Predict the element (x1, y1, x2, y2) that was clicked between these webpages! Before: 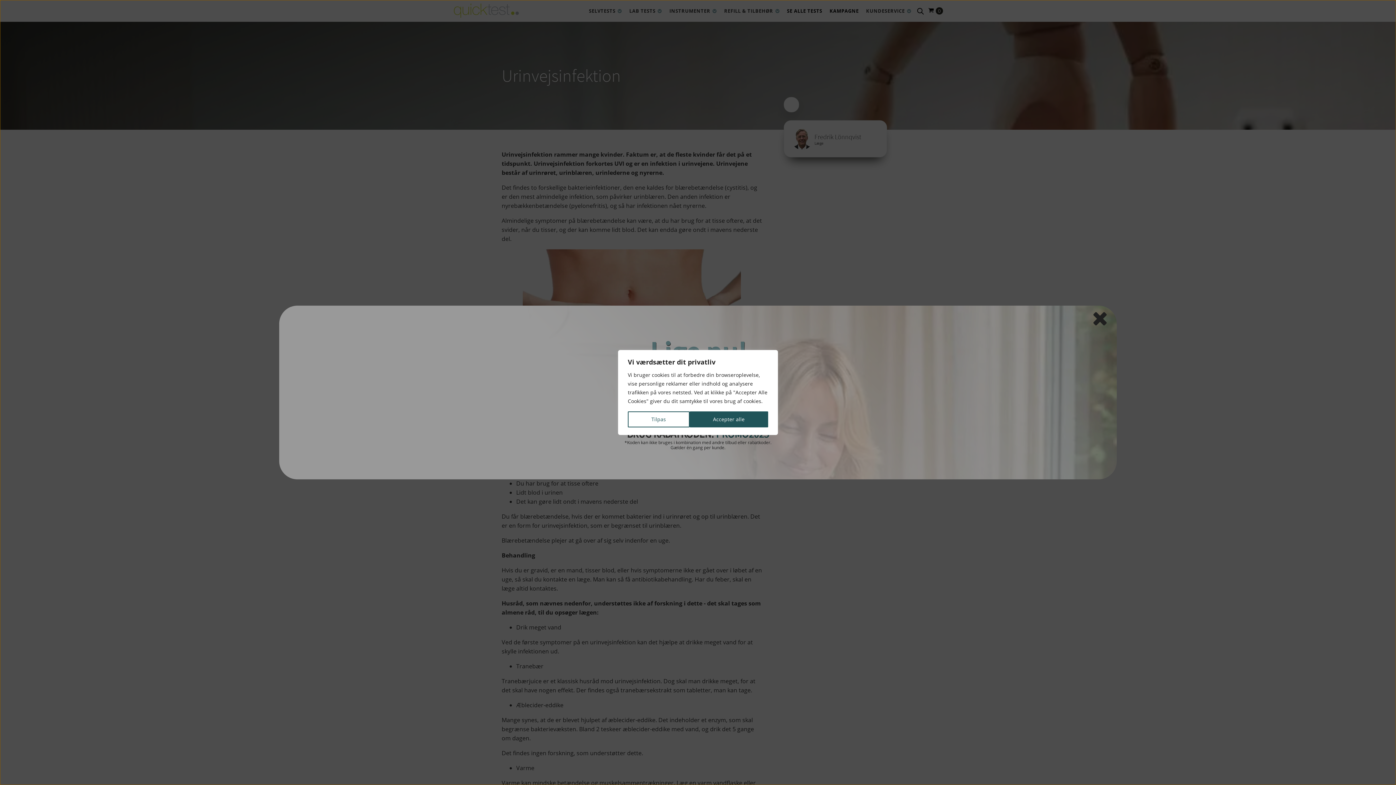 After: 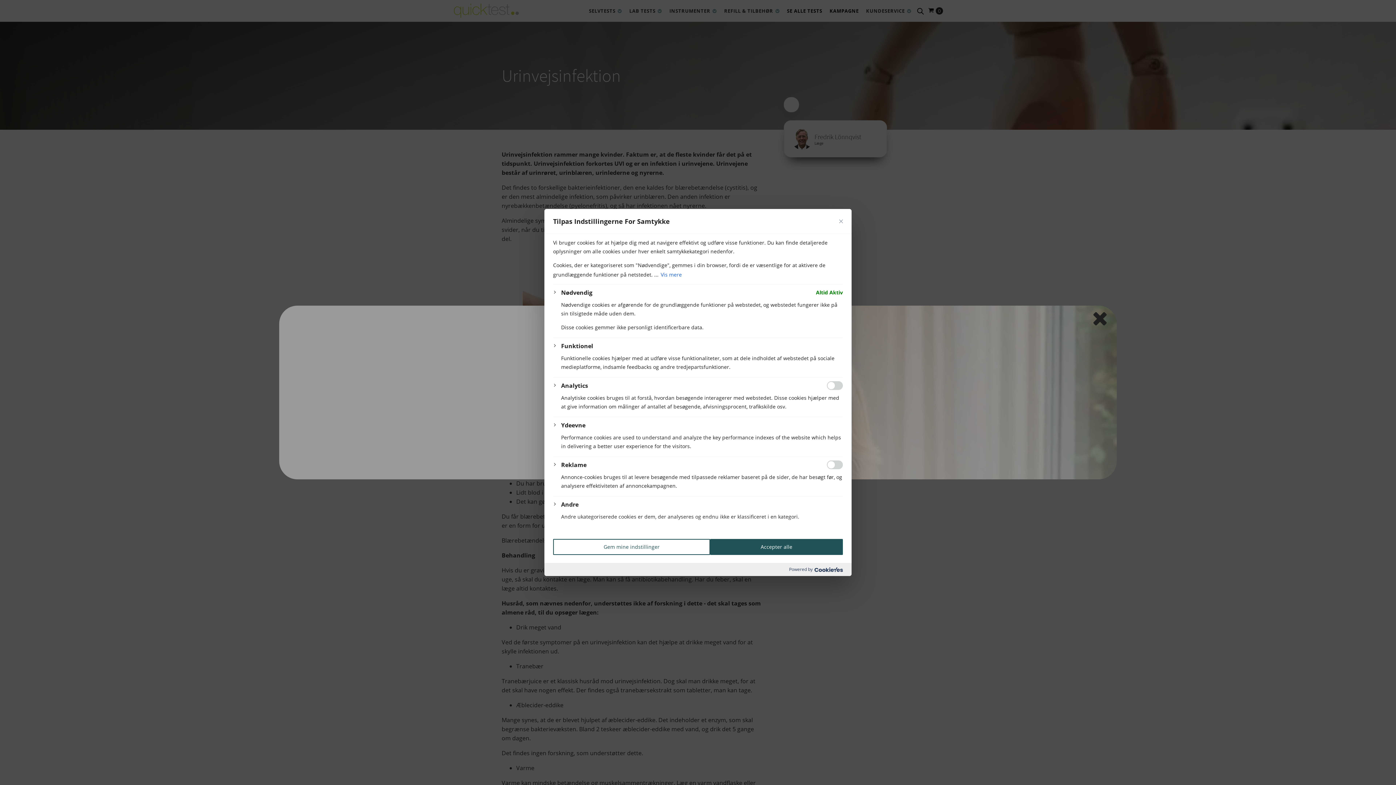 Action: bbox: (628, 411, 689, 427) label: Tilpas